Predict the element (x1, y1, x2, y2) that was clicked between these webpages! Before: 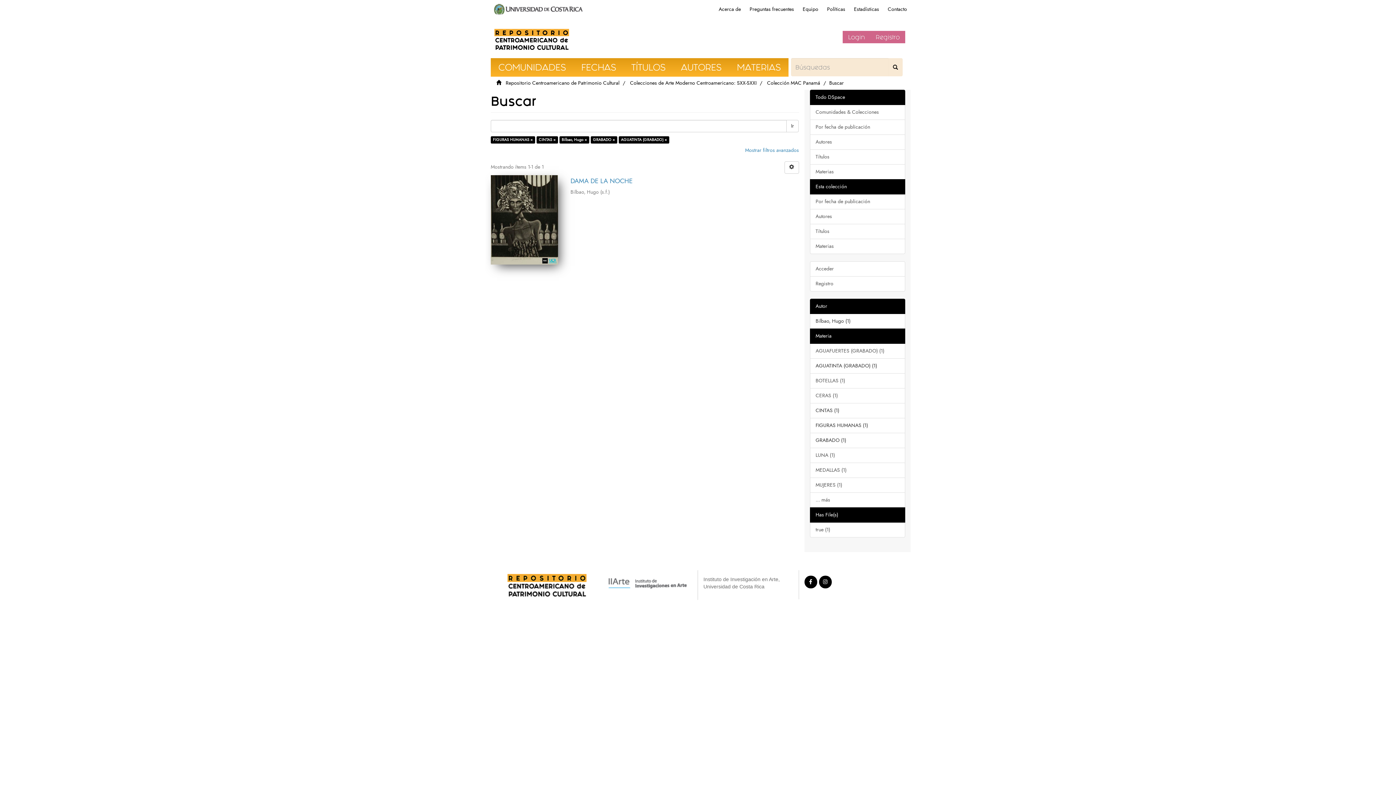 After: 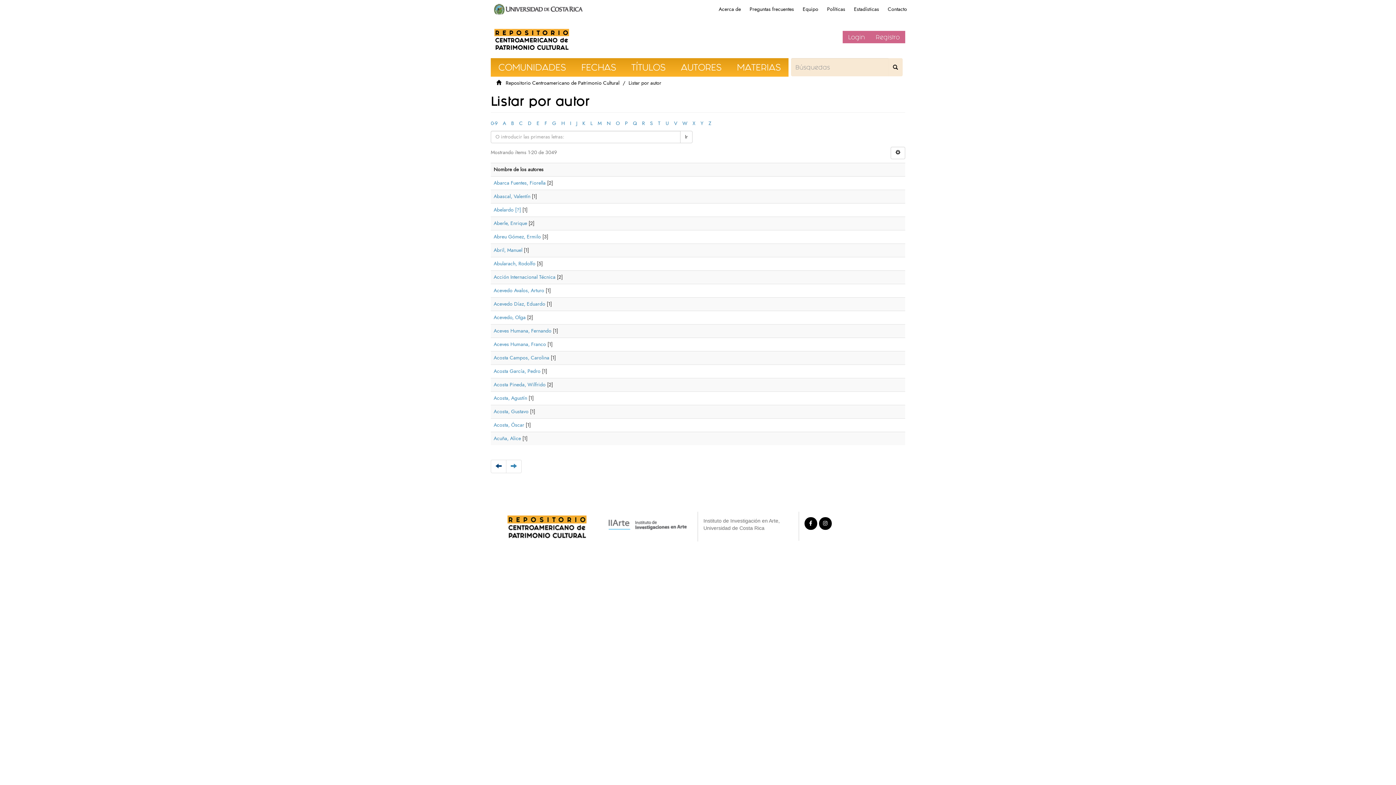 Action: bbox: (810, 134, 905, 149) label: Autores